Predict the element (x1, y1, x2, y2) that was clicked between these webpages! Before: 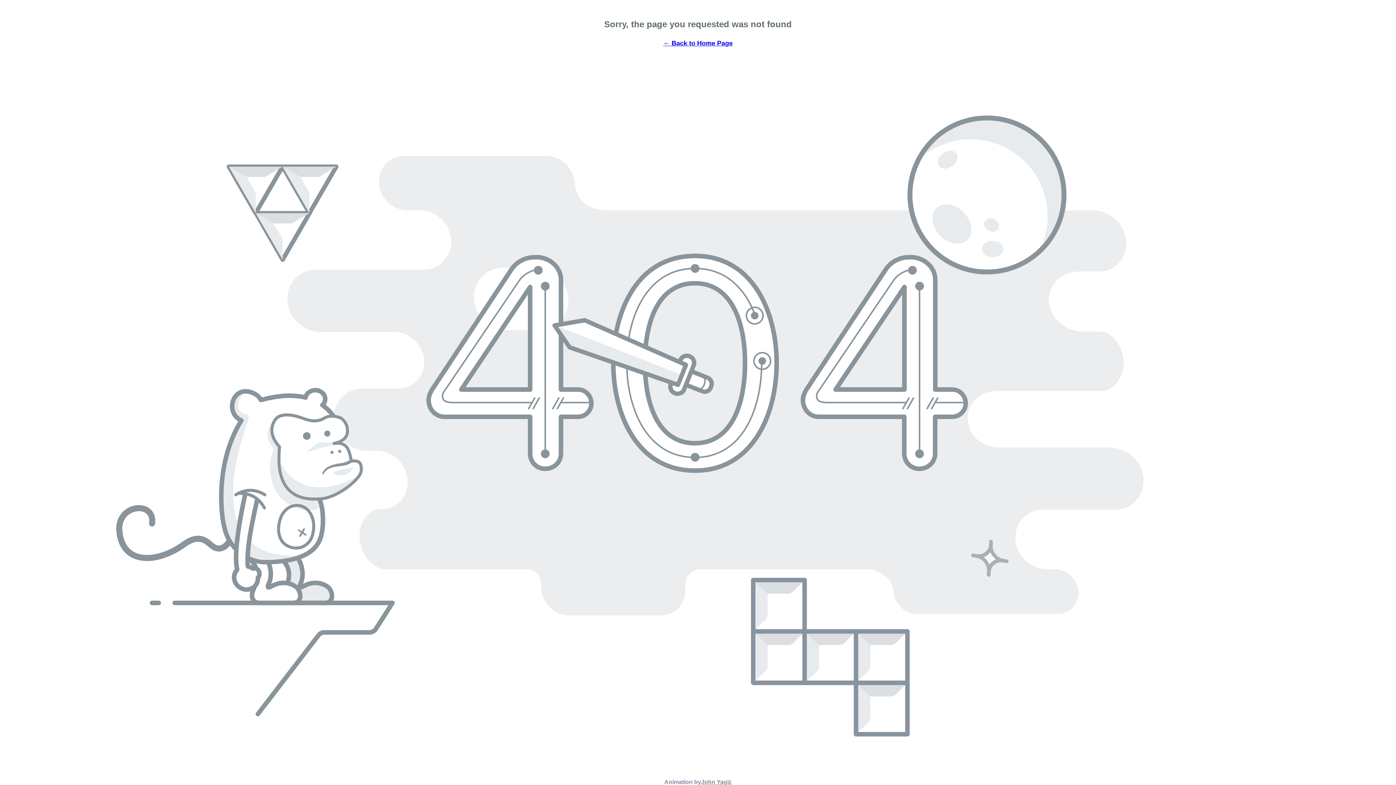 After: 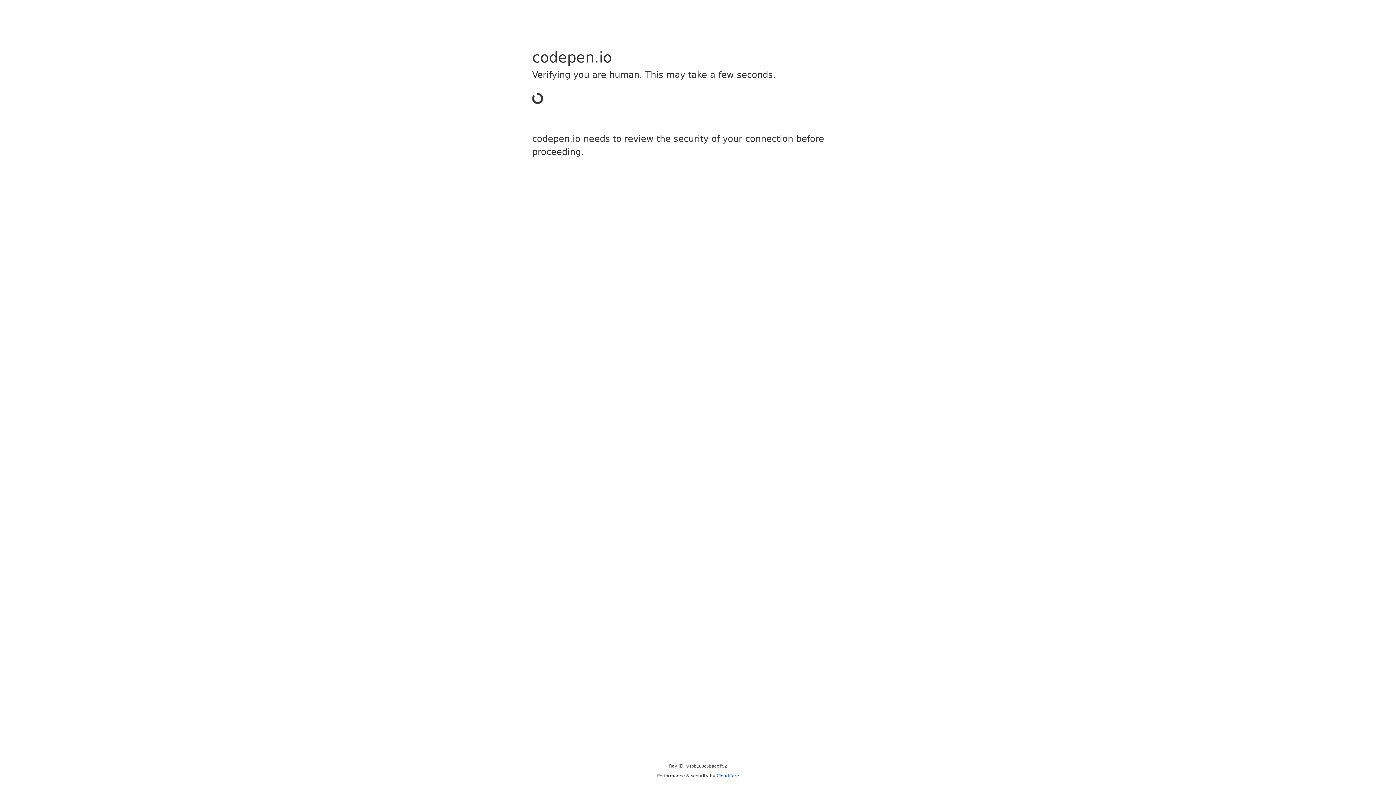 Action: bbox: (701, 779, 731, 785) label: John Yagiz